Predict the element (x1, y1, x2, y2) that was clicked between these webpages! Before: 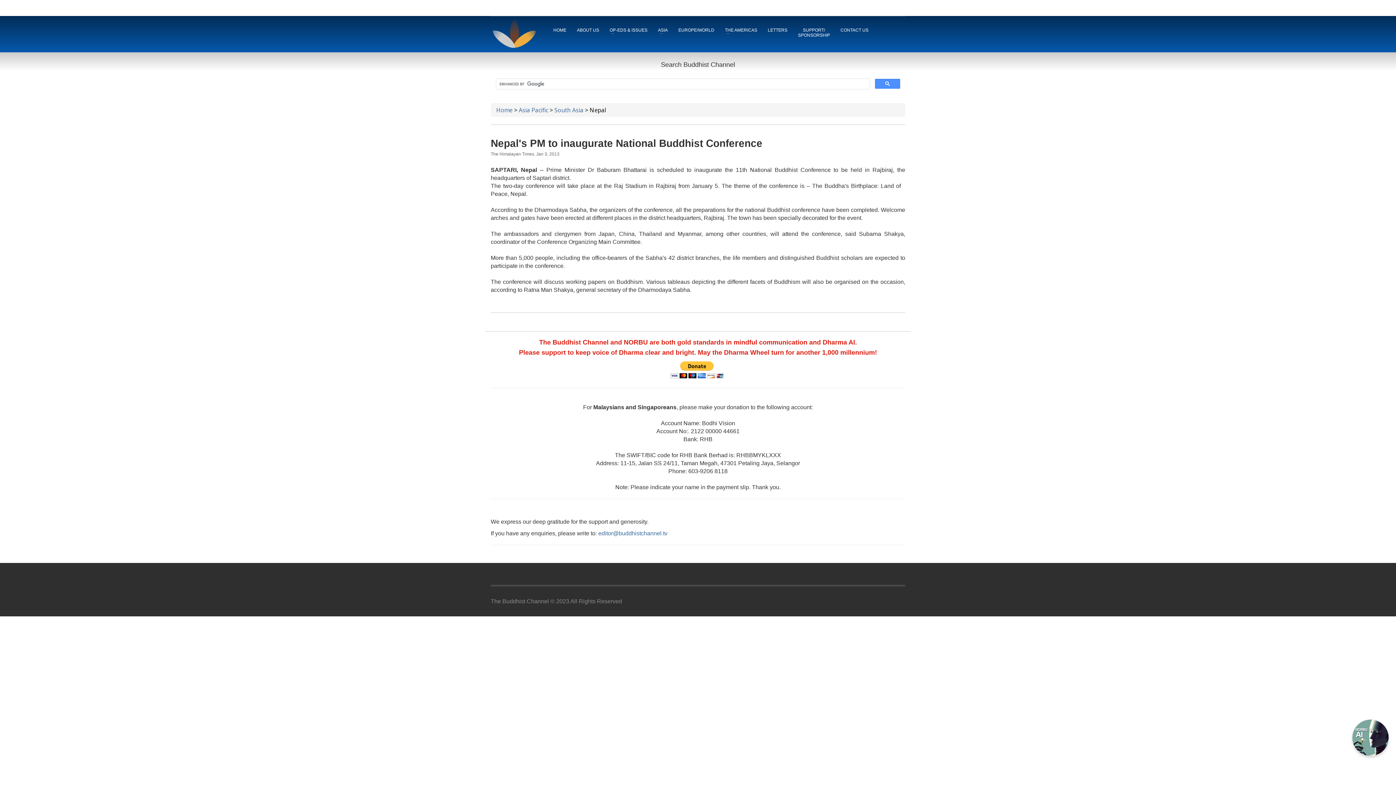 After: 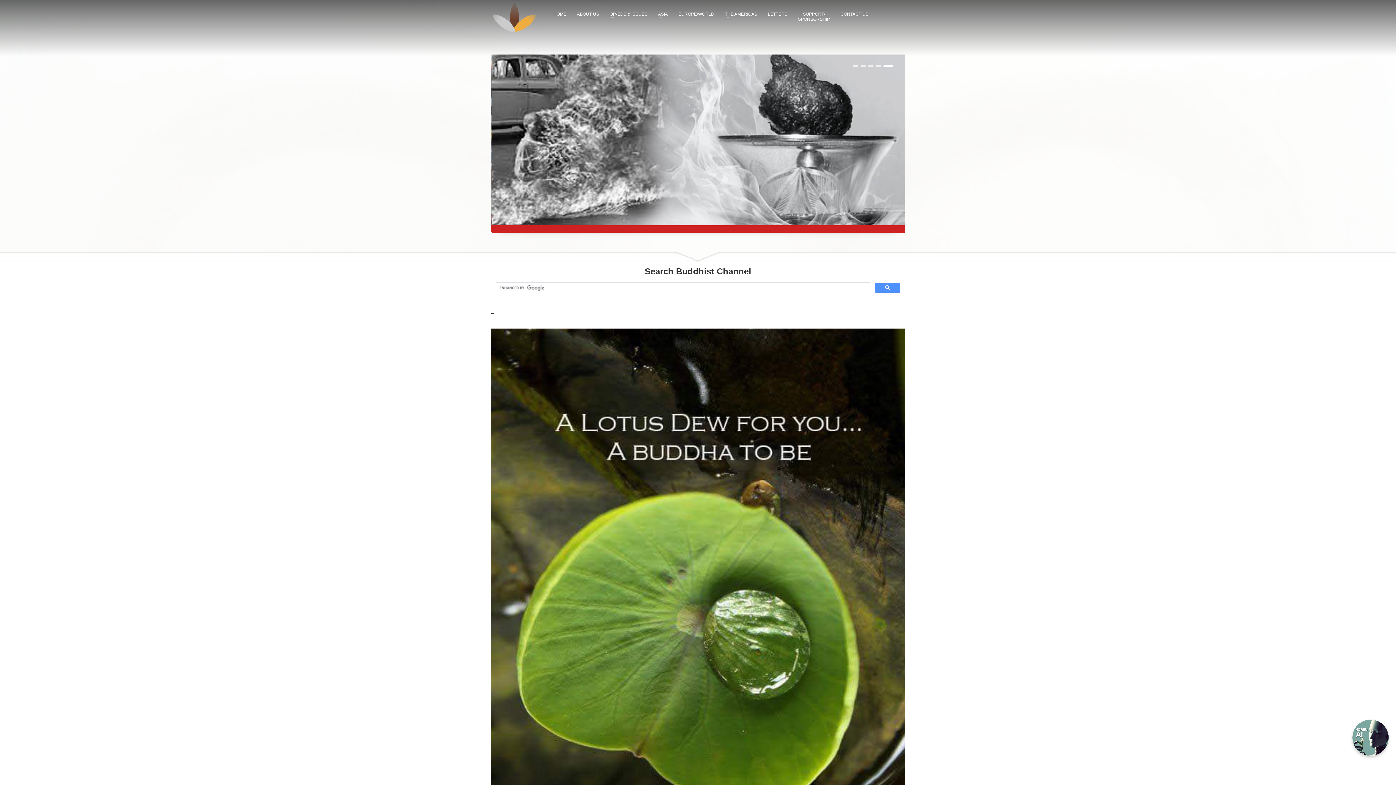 Action: bbox: (490, 18, 538, 48)